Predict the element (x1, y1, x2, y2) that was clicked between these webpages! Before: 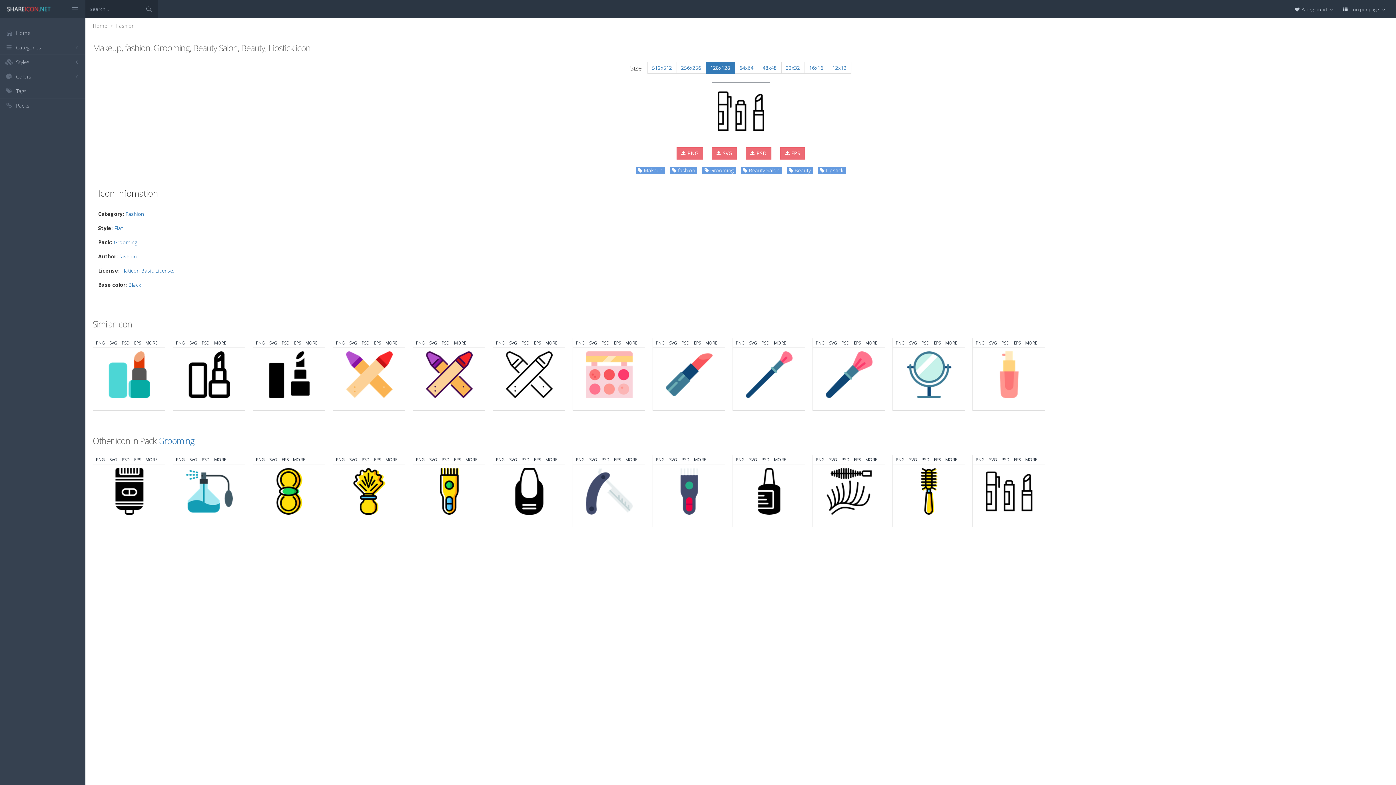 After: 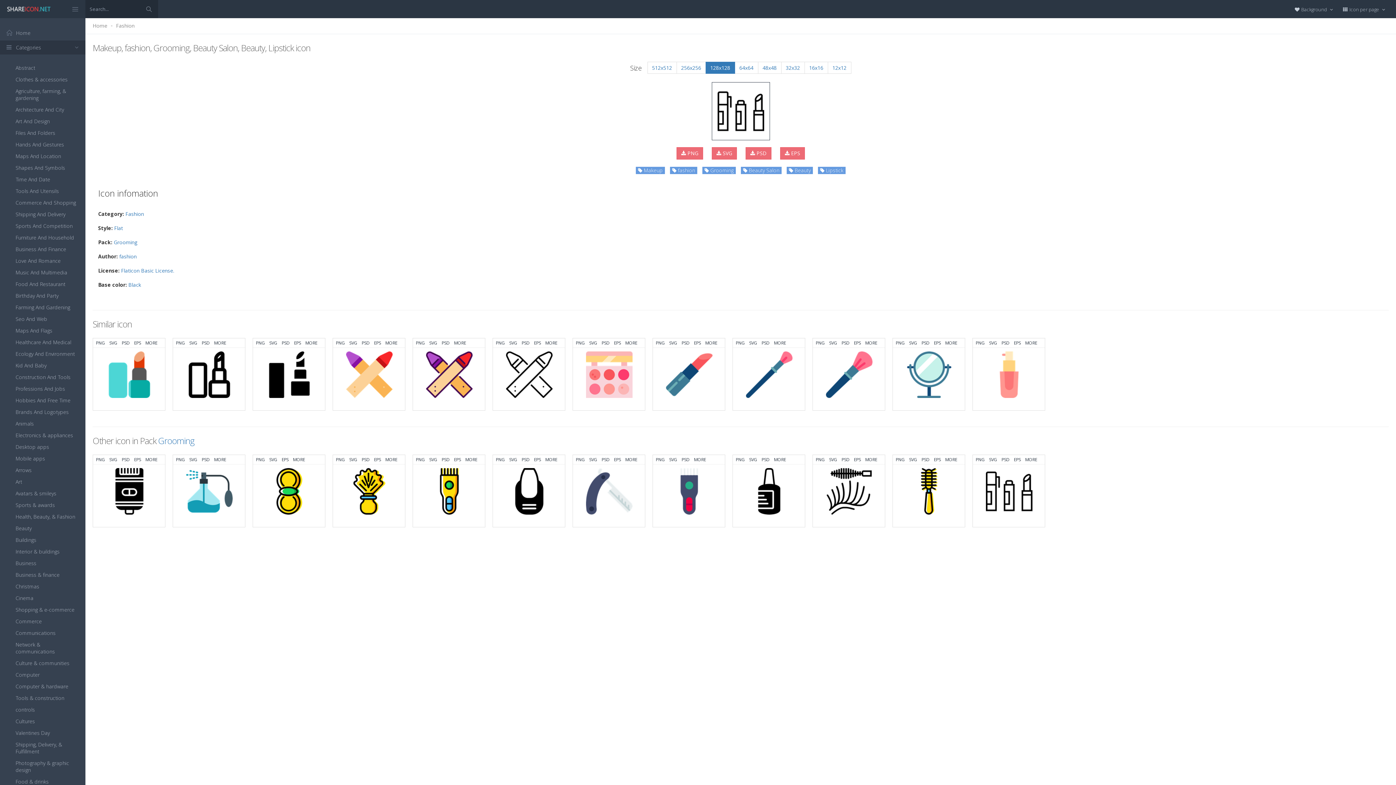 Action: bbox: (0, 40, 85, 54) label:  Categories